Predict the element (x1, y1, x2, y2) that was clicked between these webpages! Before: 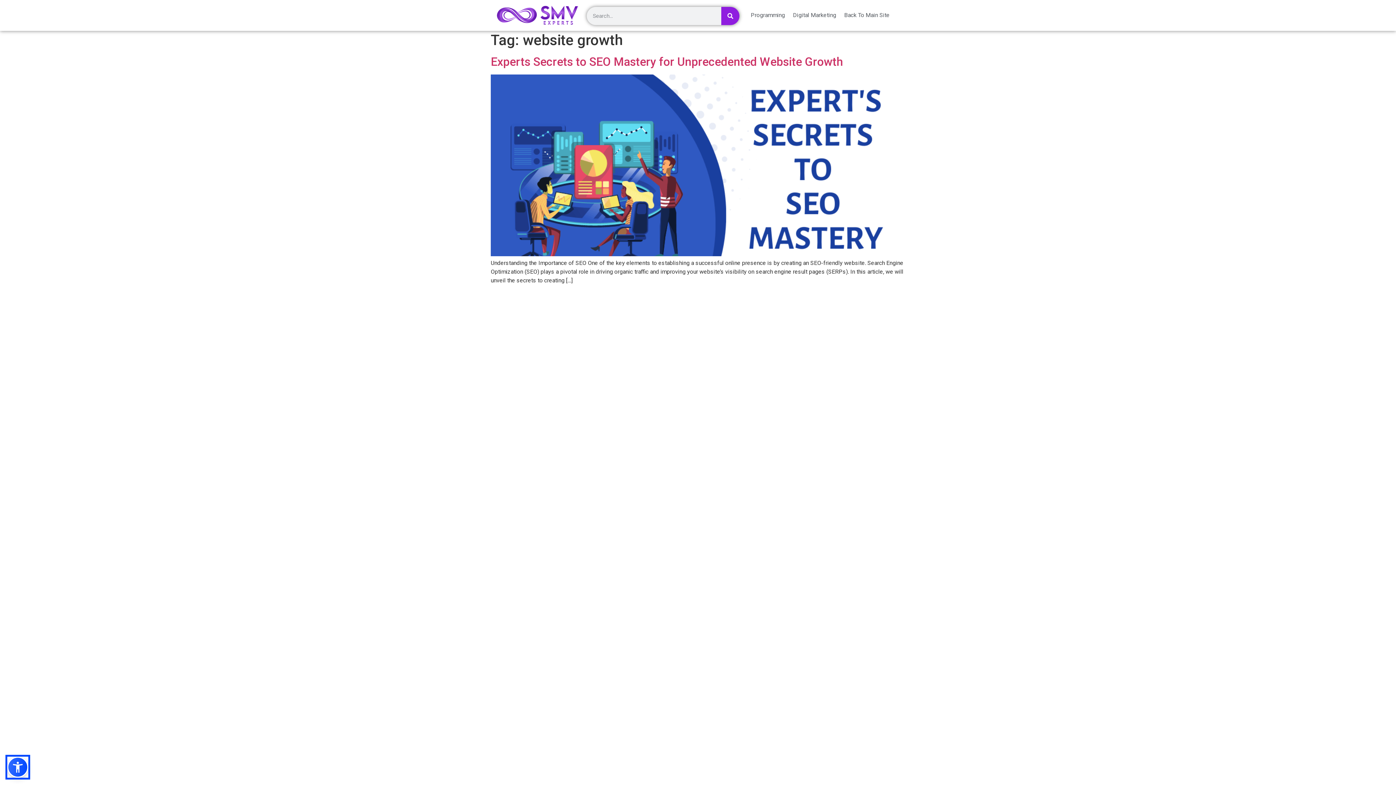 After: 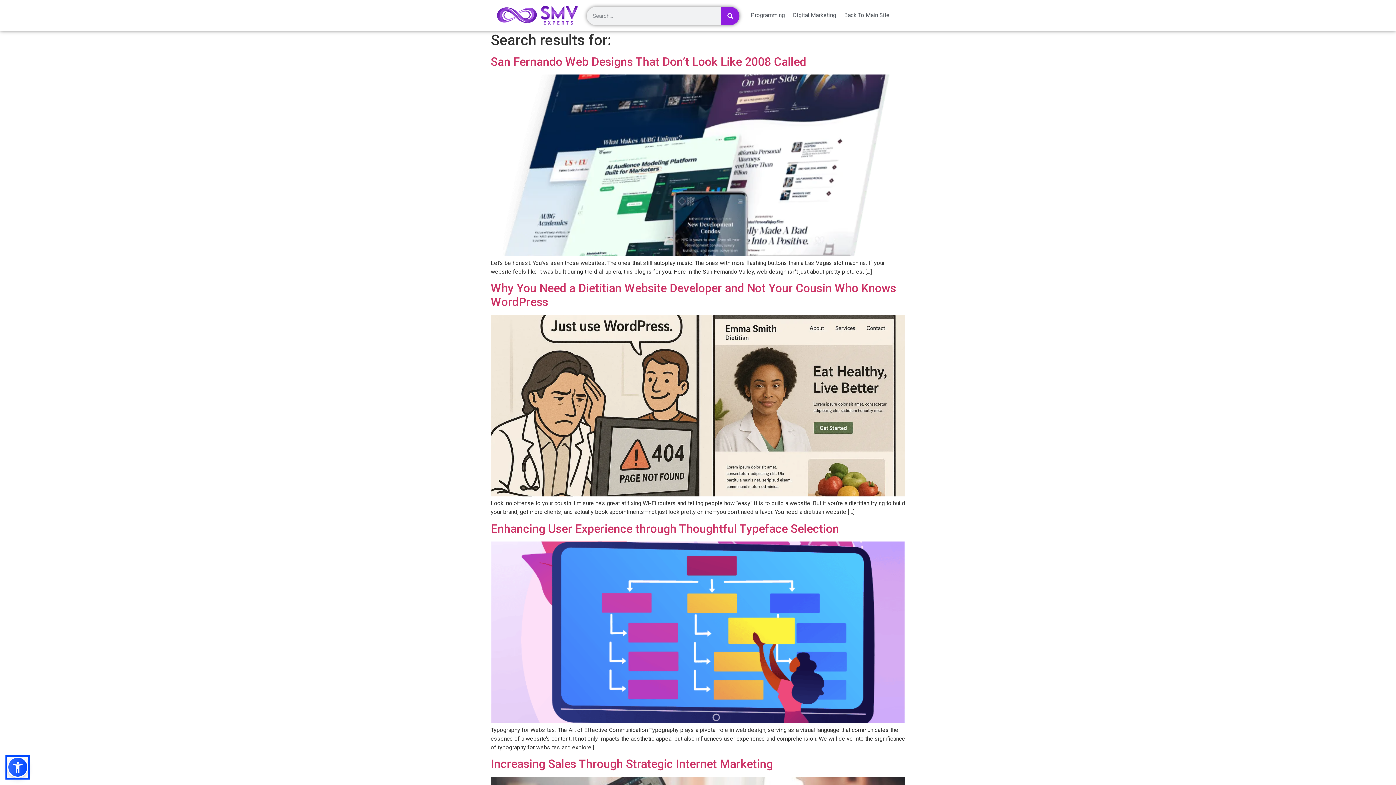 Action: label: Search bbox: (721, 6, 739, 24)